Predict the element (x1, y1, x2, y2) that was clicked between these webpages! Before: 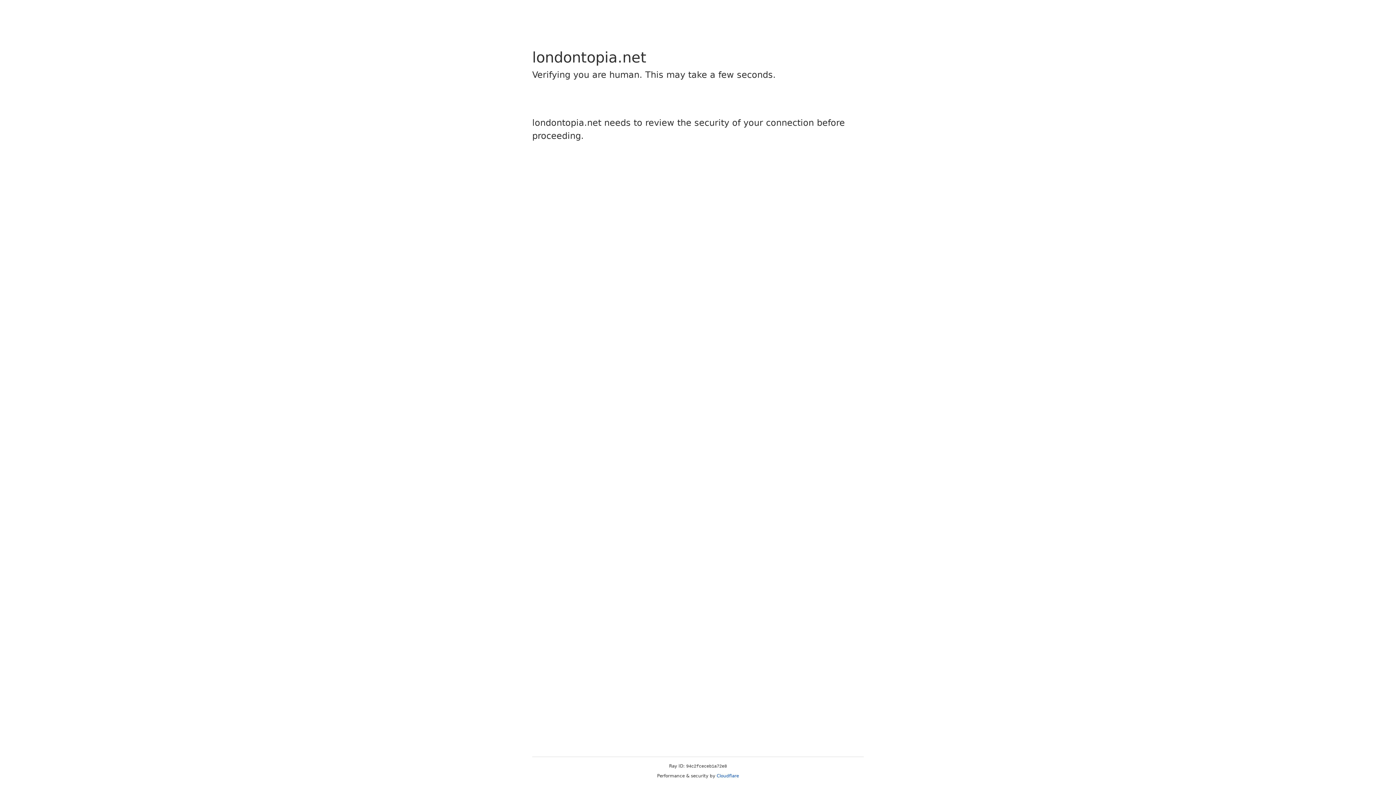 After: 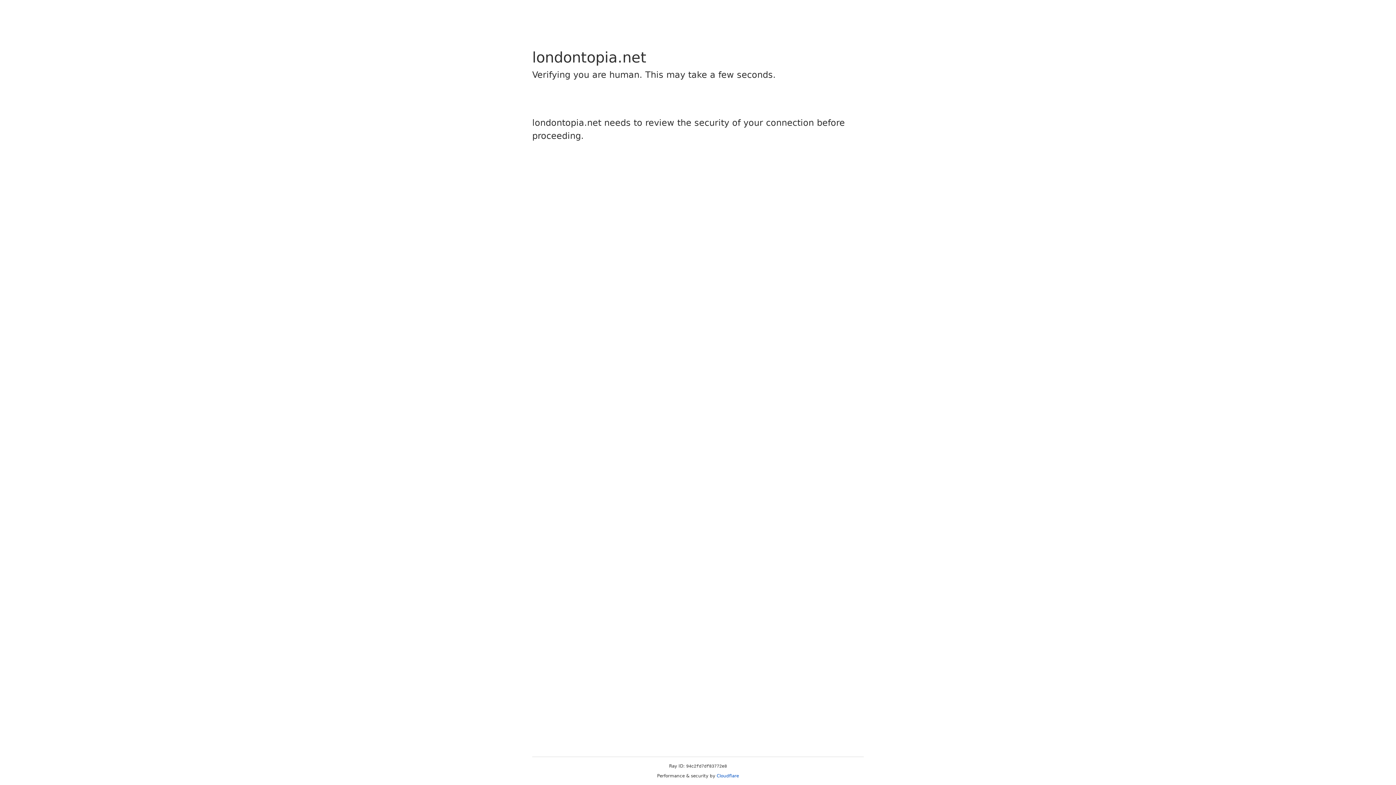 Action: bbox: (716, 773, 739, 778) label: Cloudflare